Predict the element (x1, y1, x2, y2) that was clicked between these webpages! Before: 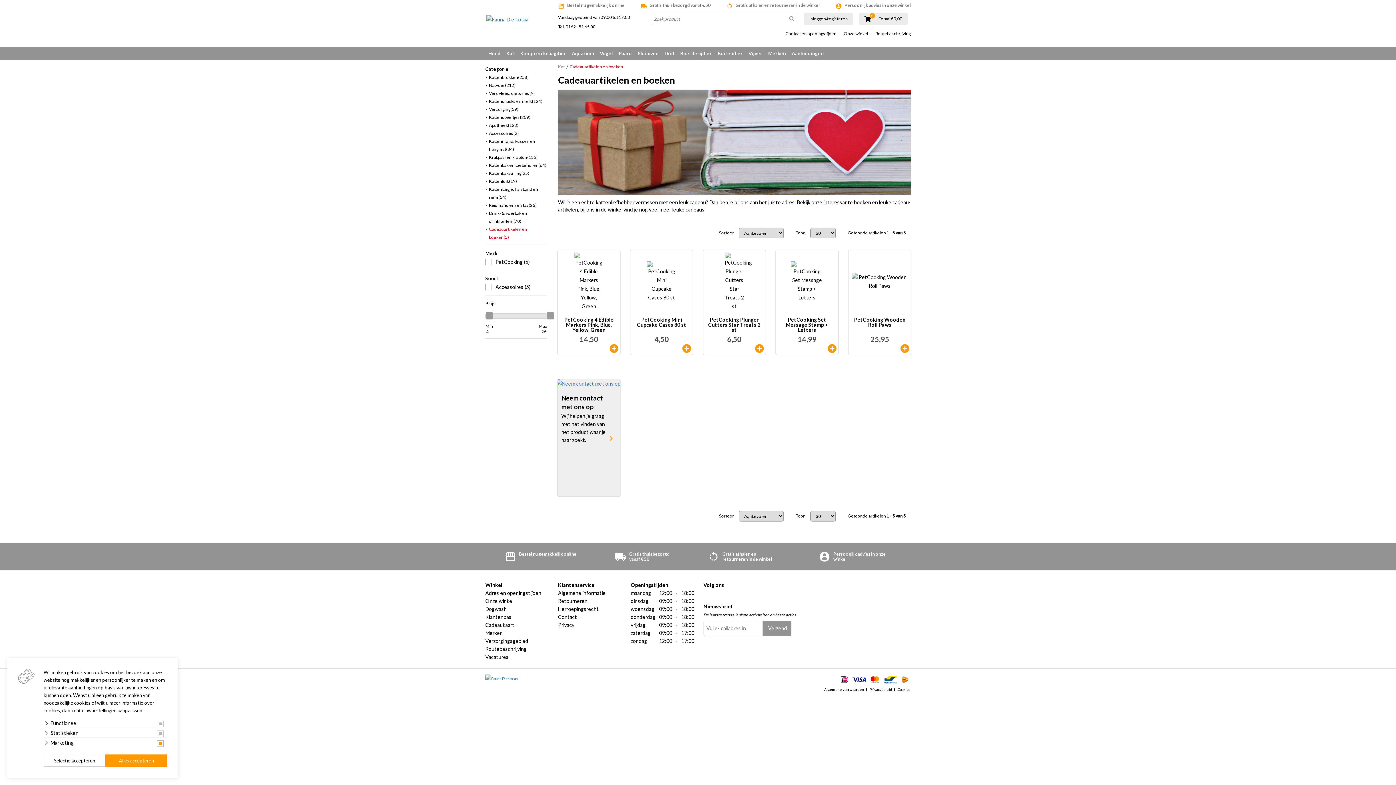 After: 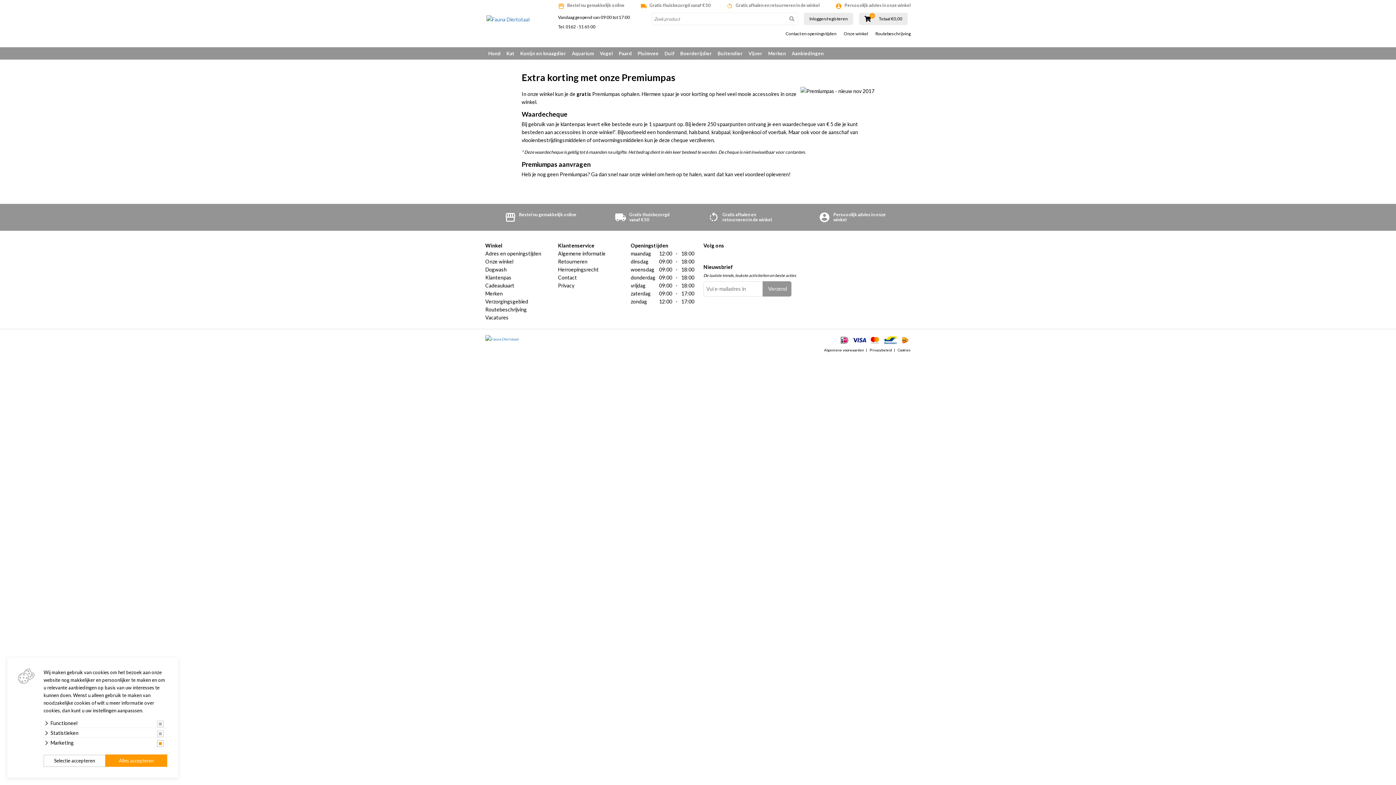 Action: label: Klantenpas bbox: (485, 613, 547, 621)